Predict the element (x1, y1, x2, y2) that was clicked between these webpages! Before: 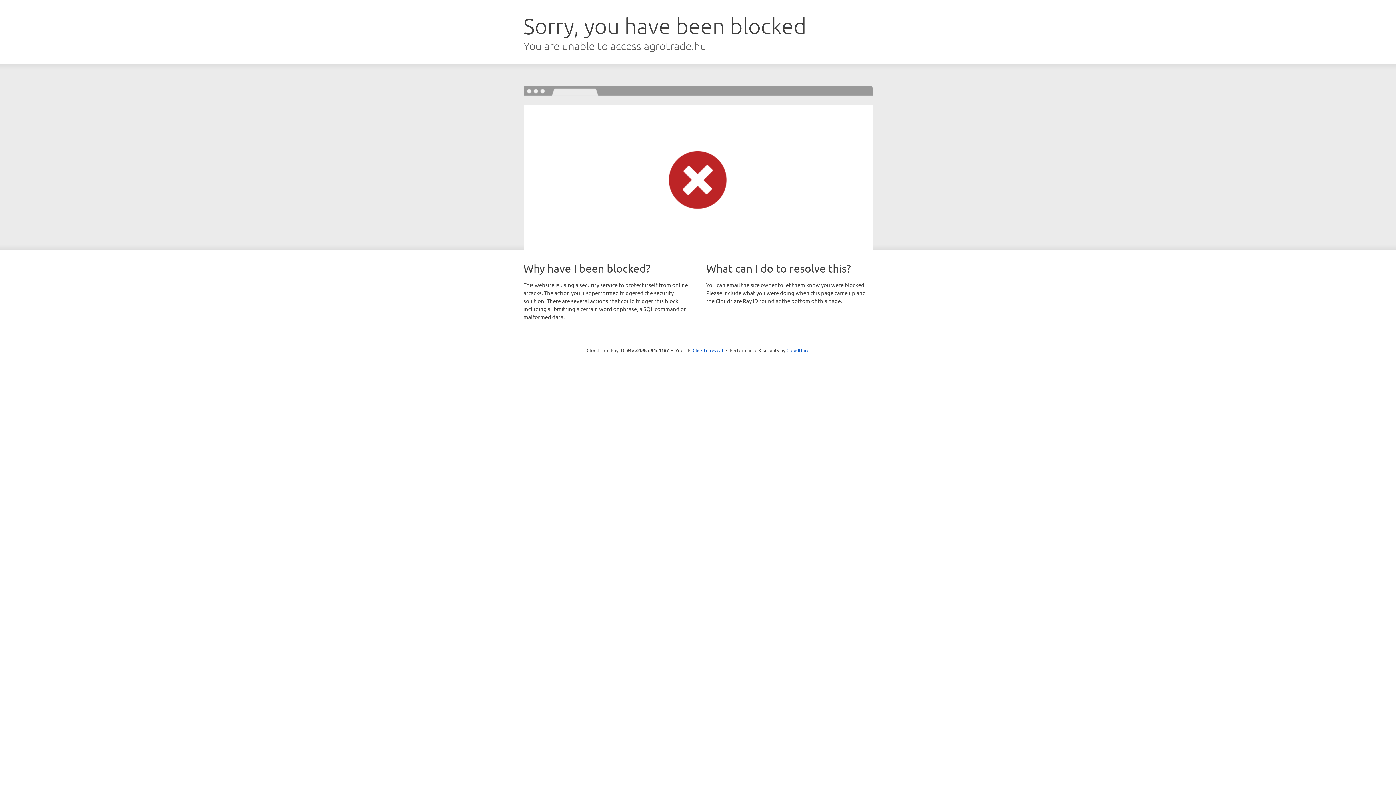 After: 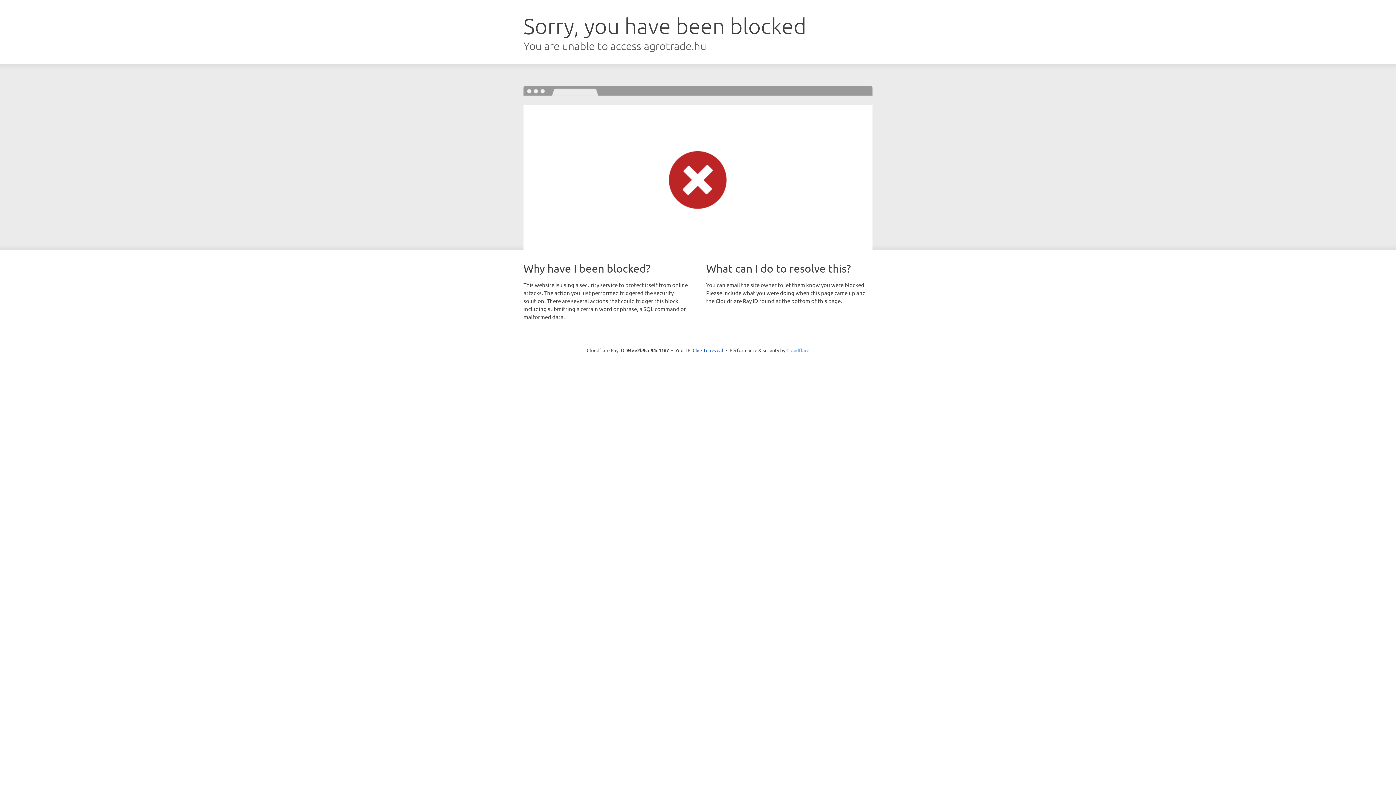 Action: bbox: (786, 347, 809, 353) label: Cloudflare